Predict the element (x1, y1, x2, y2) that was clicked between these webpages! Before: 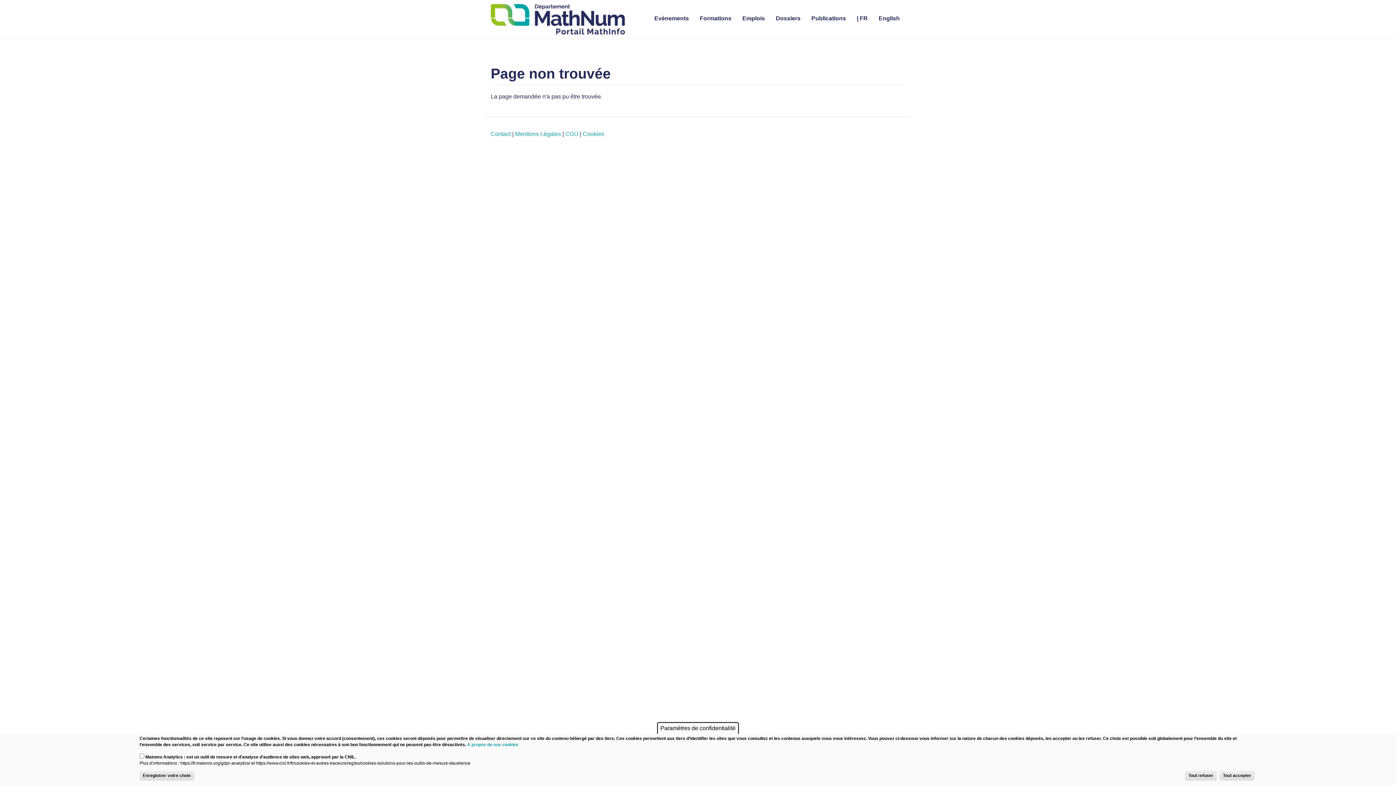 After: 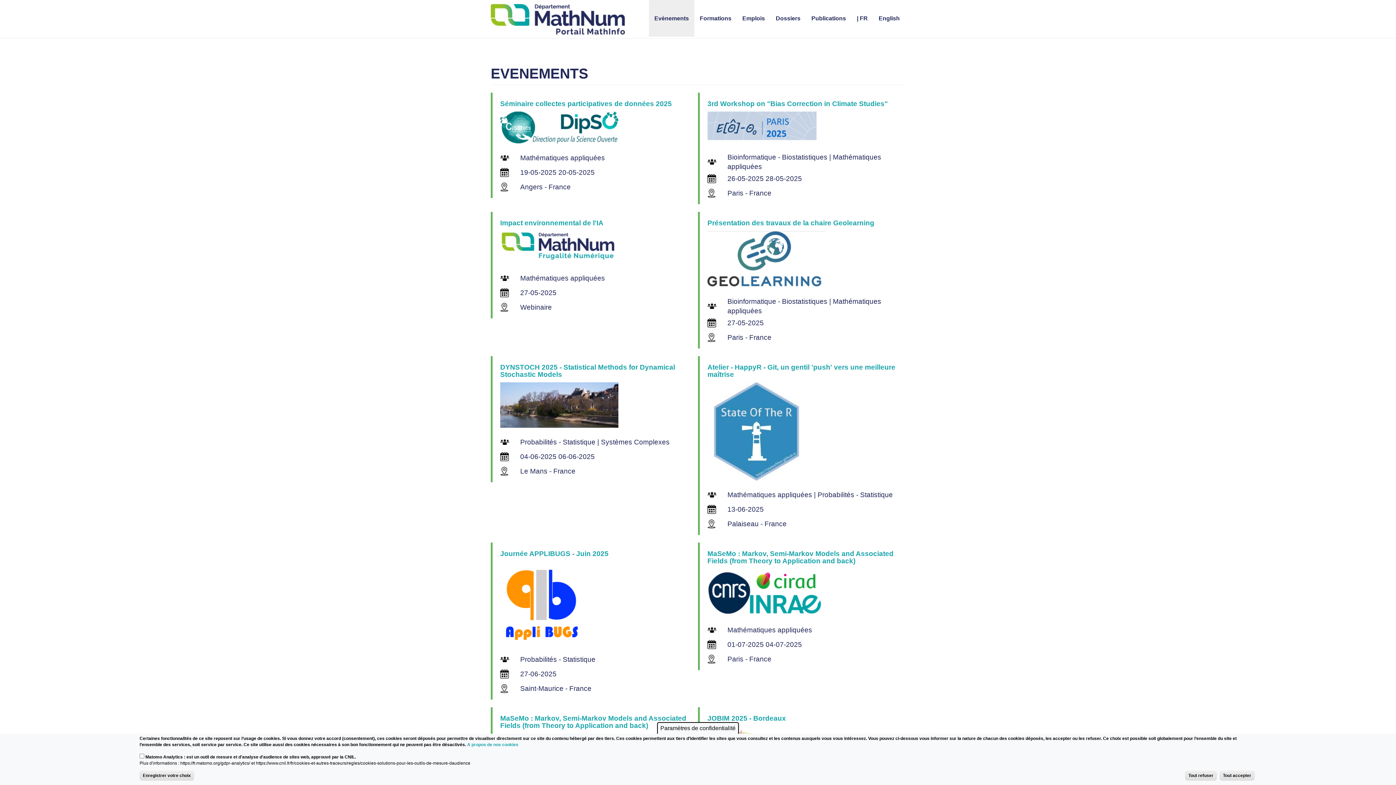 Action: bbox: (649, 0, 694, 36) label: Evènements